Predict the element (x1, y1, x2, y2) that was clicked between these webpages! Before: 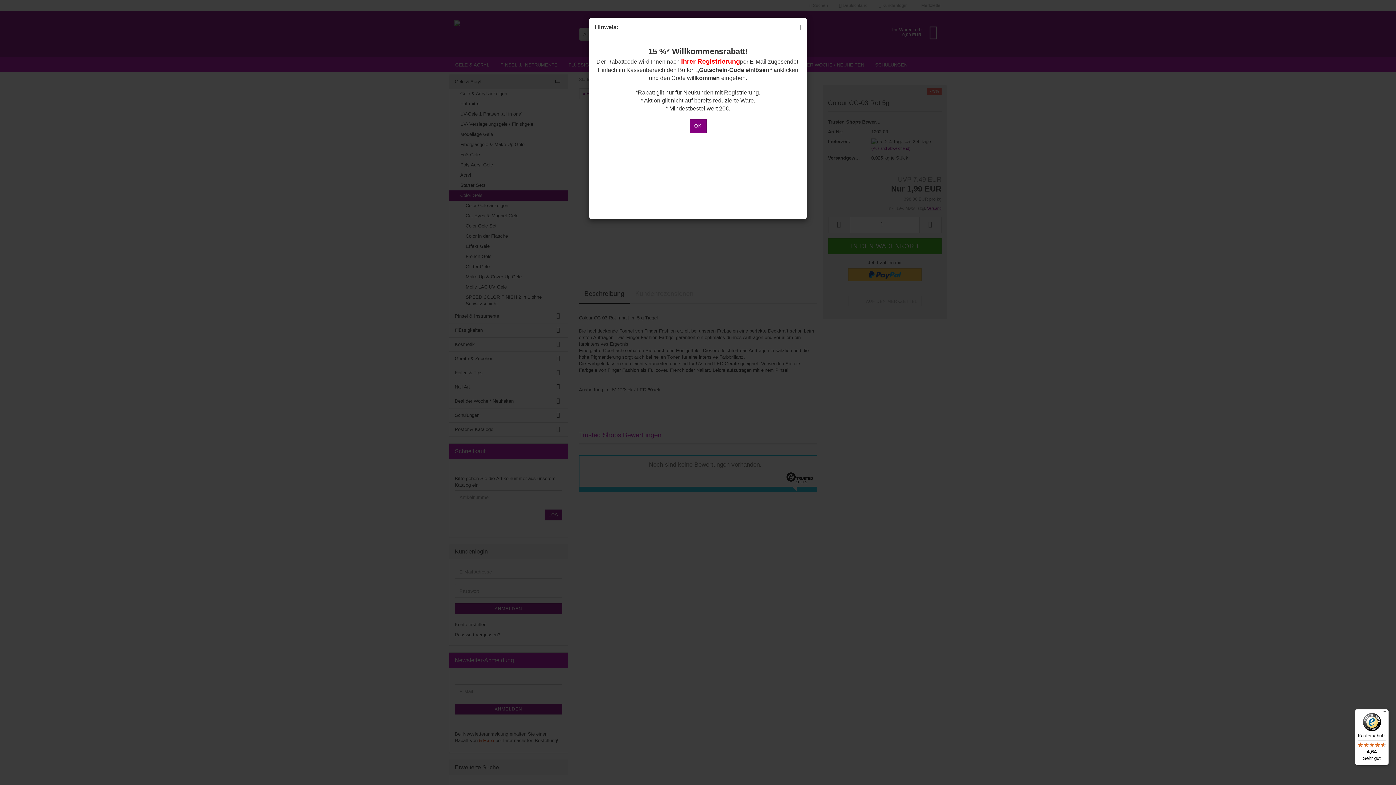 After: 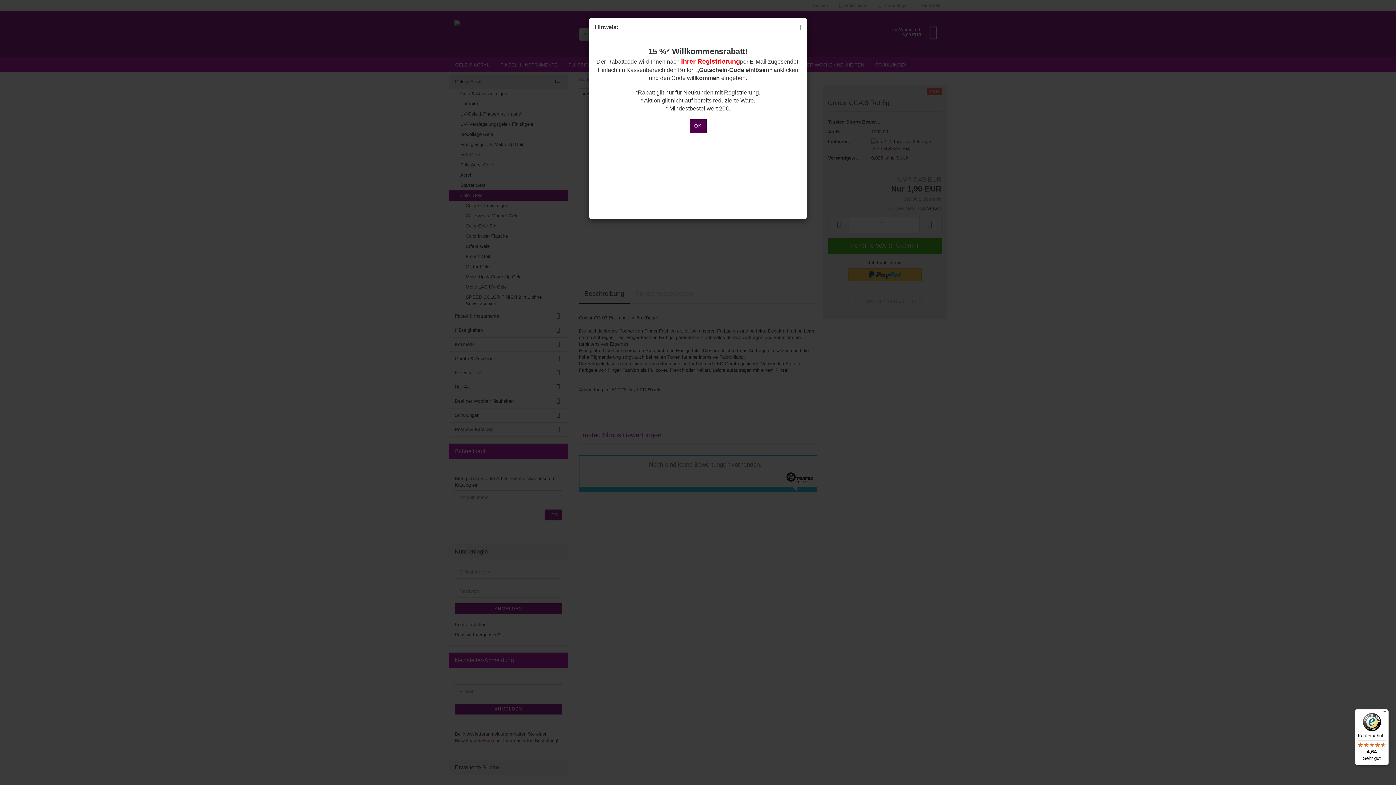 Action: label: OK bbox: (689, 119, 706, 133)